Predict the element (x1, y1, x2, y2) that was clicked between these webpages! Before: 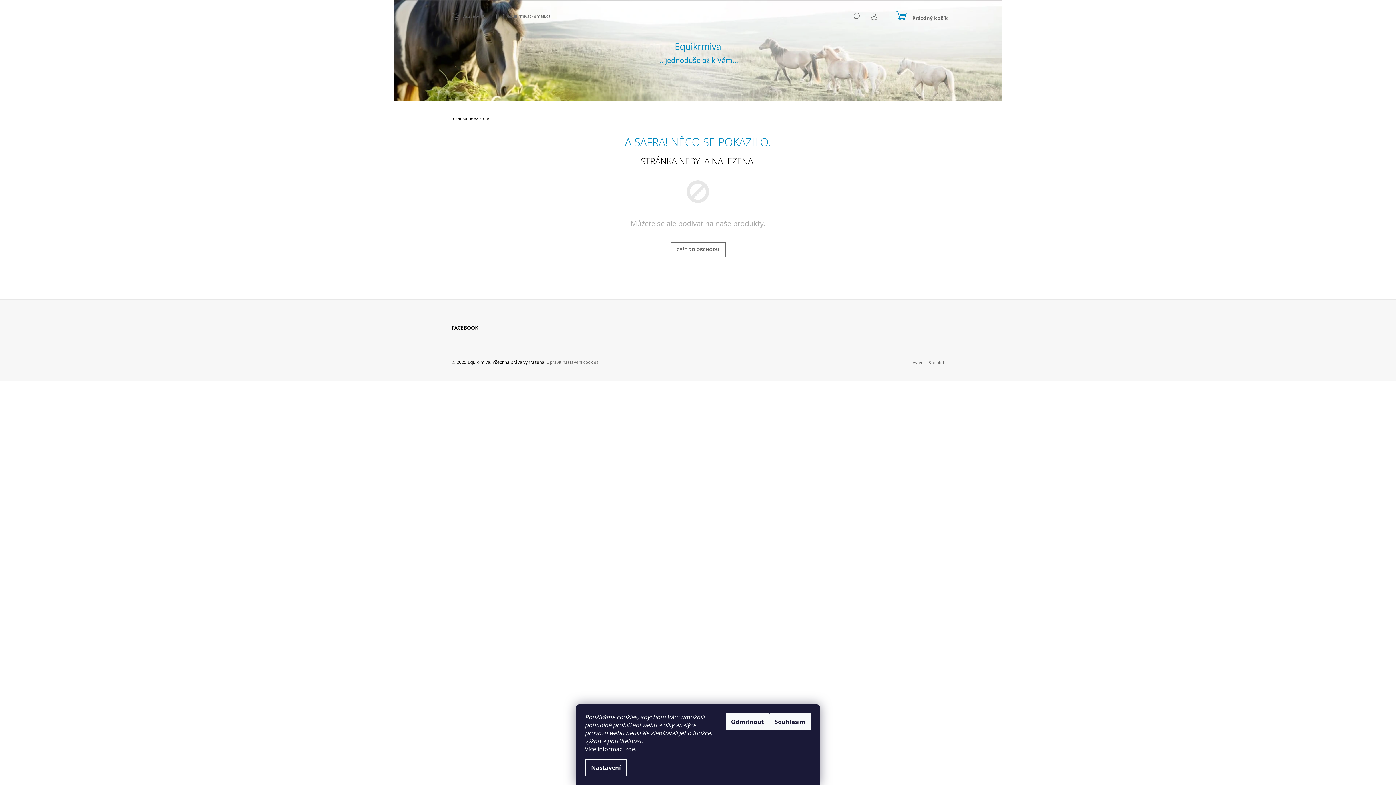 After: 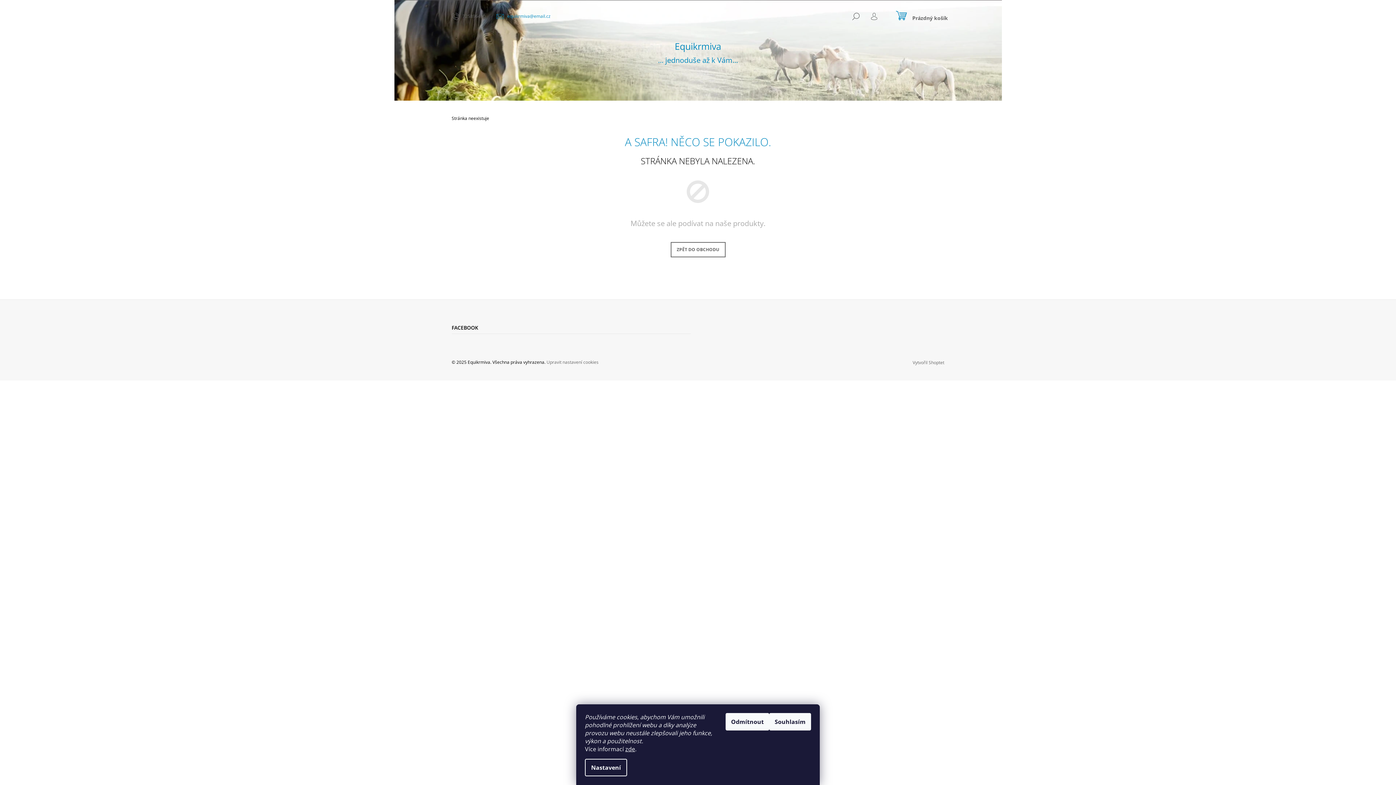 Action: bbox: (496, 12, 550, 19) label: equikrmiva@email.cz